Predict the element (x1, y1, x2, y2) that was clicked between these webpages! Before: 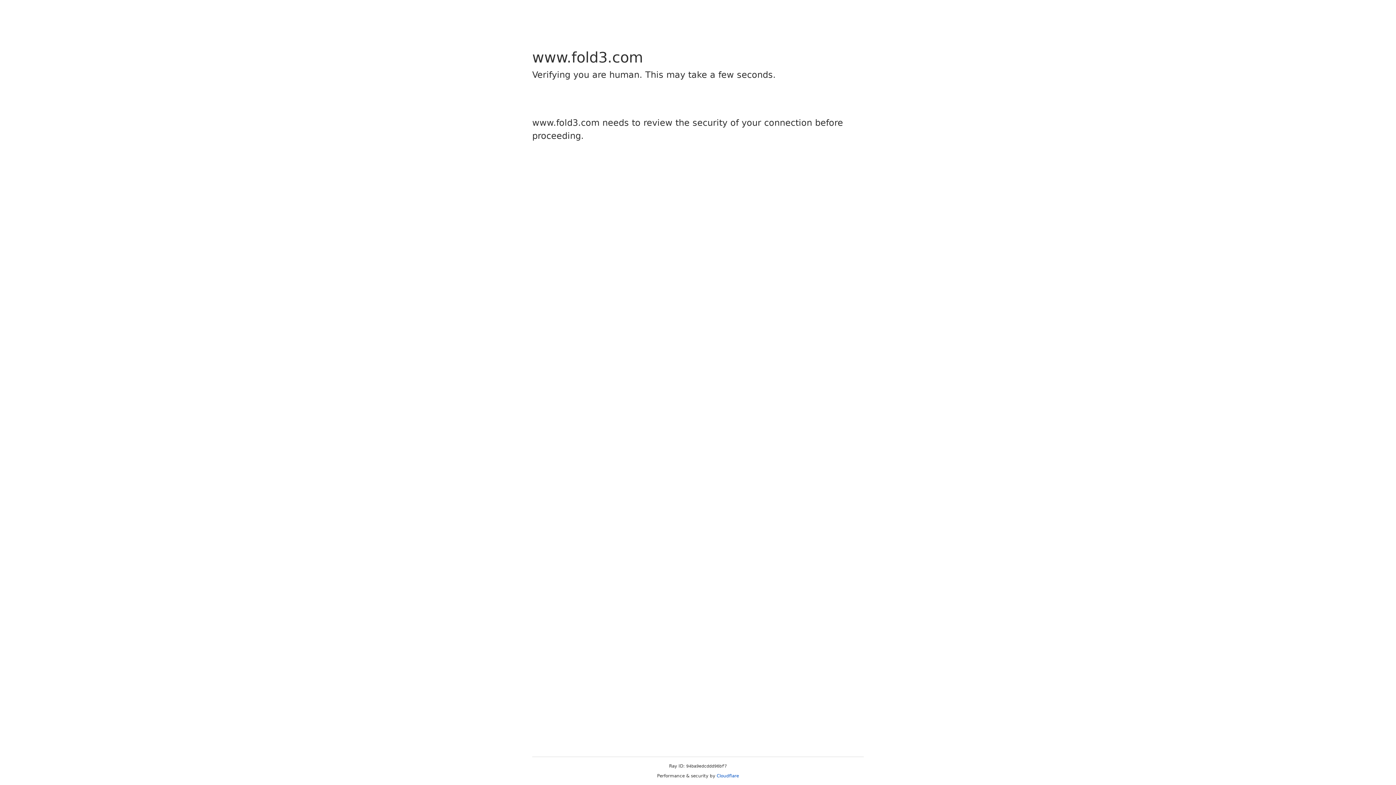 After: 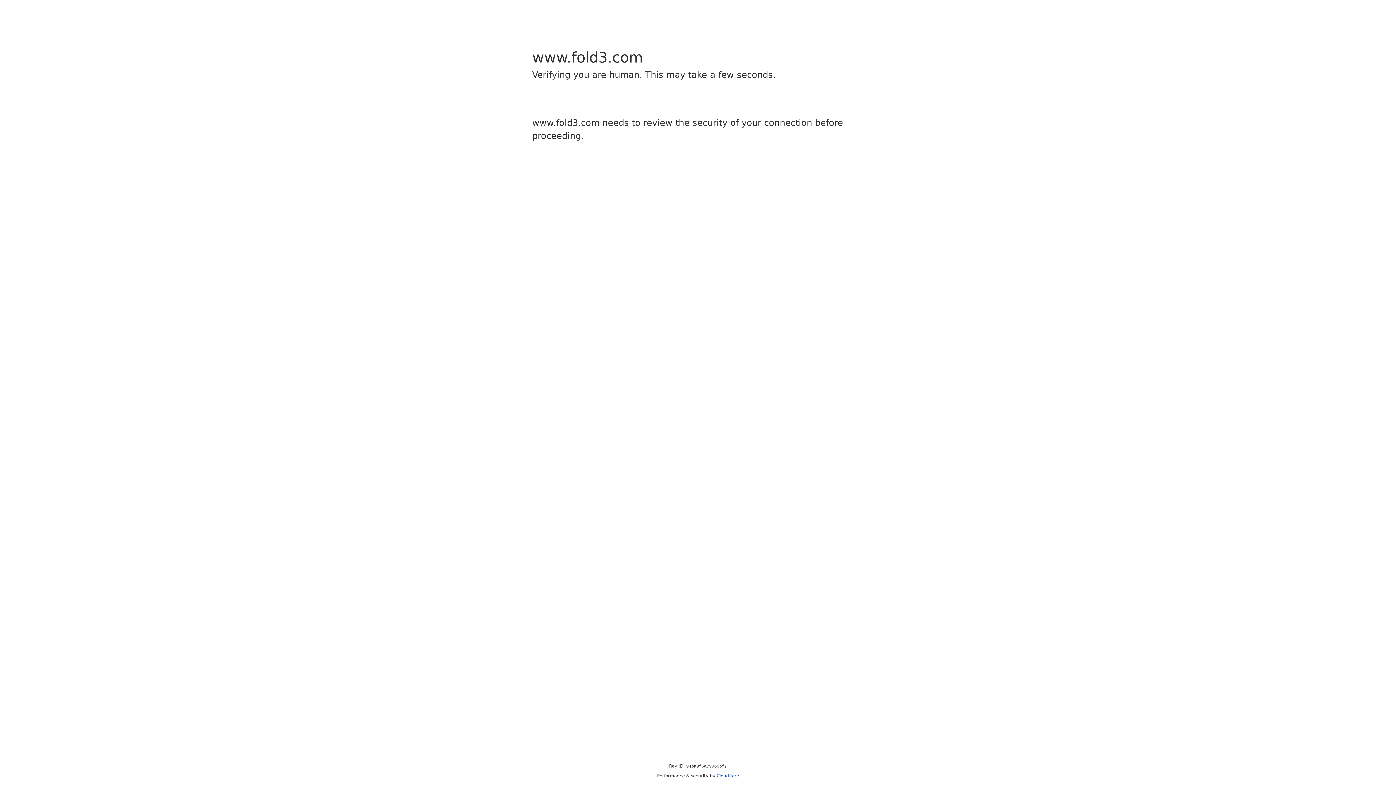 Action: bbox: (716, 773, 739, 778) label: Cloudflare